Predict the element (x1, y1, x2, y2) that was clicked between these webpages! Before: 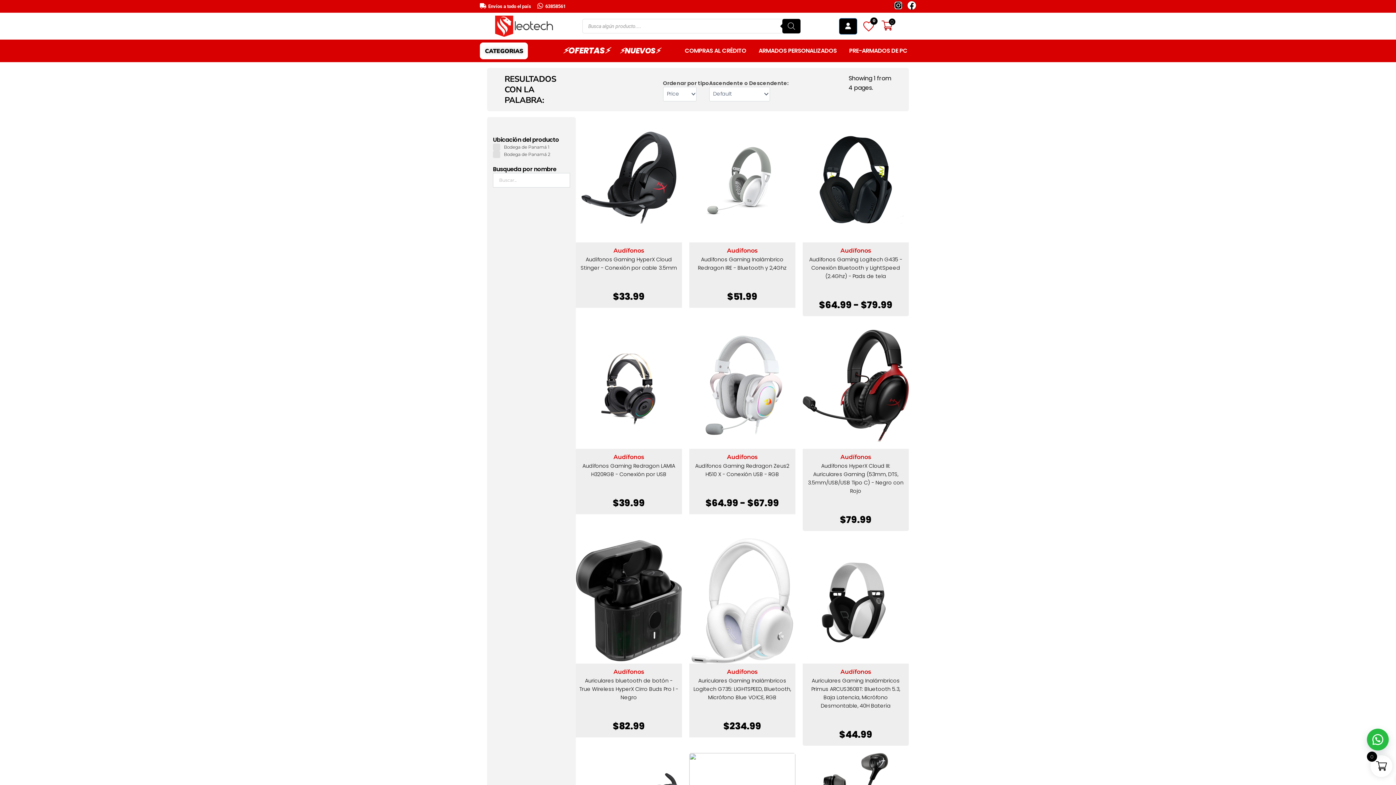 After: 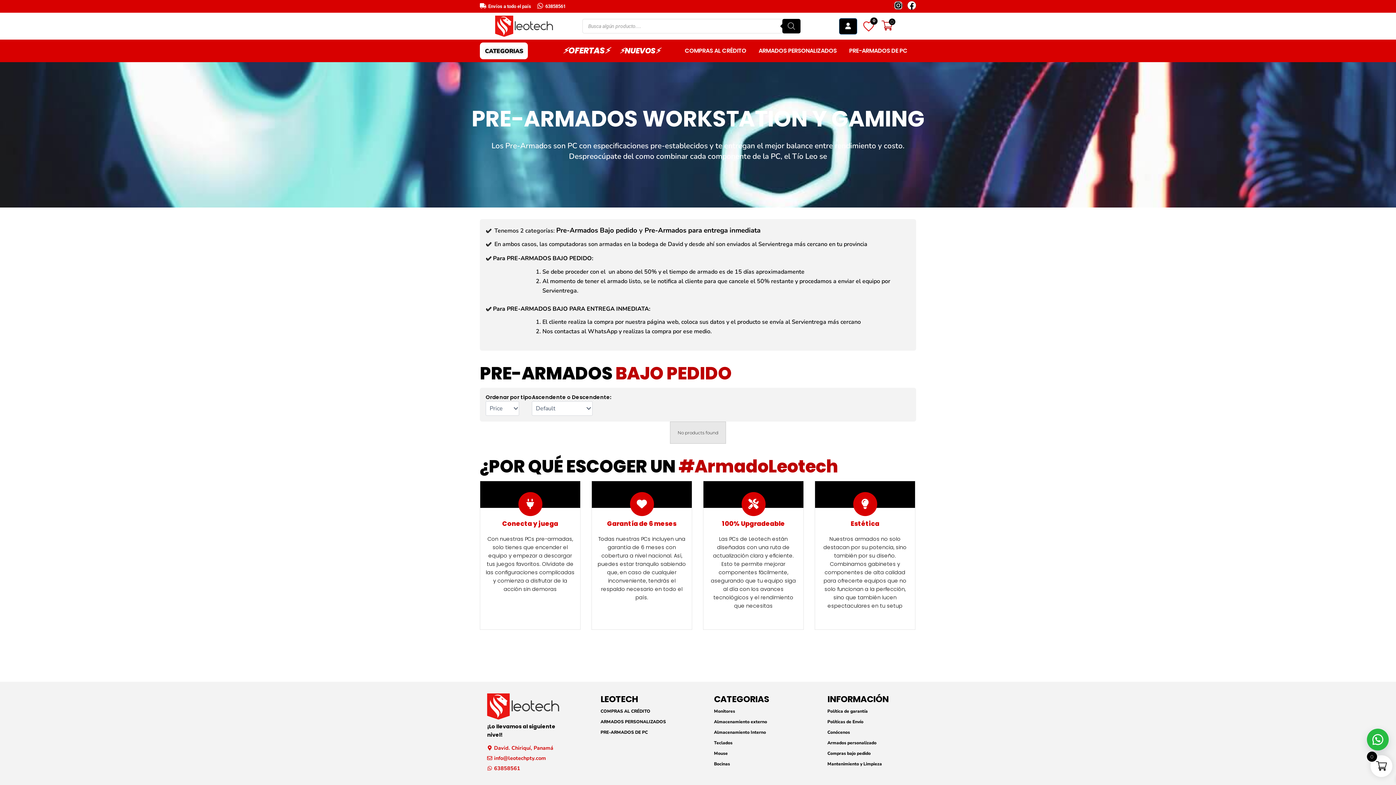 Action: bbox: (843, 42, 913, 59) label: PRE-ARMADOS DE PC